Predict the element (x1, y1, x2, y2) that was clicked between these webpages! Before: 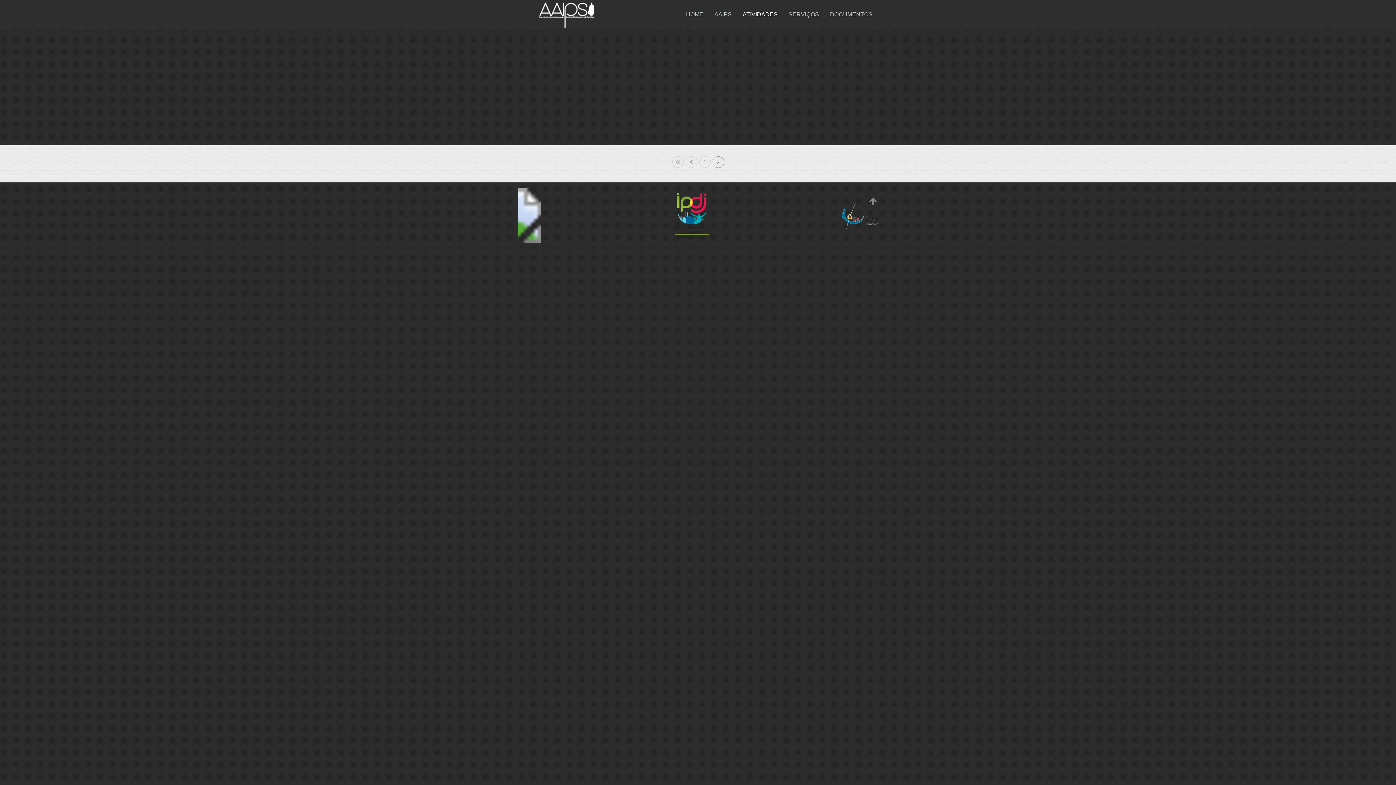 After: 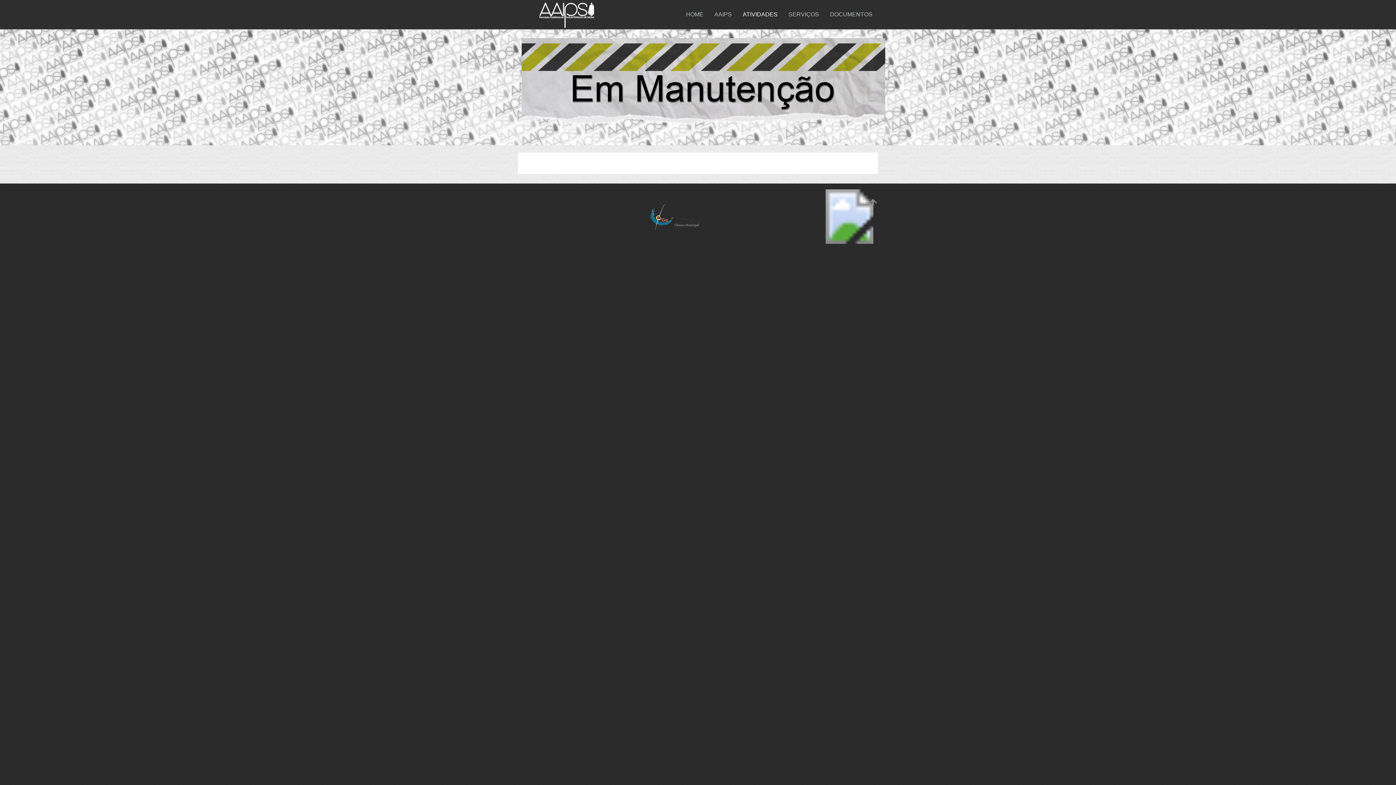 Action: label: ATIVIDADES bbox: (737, 0, 783, 29)